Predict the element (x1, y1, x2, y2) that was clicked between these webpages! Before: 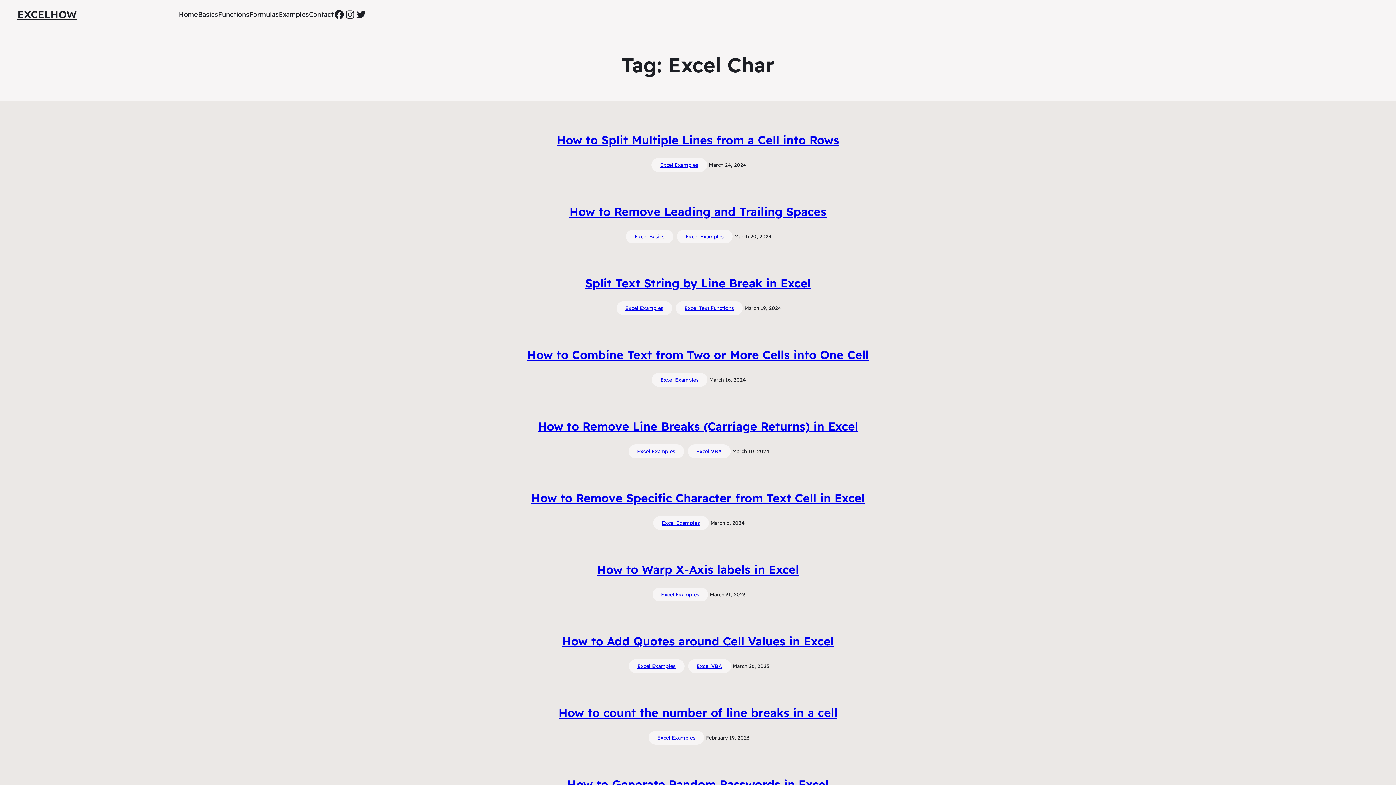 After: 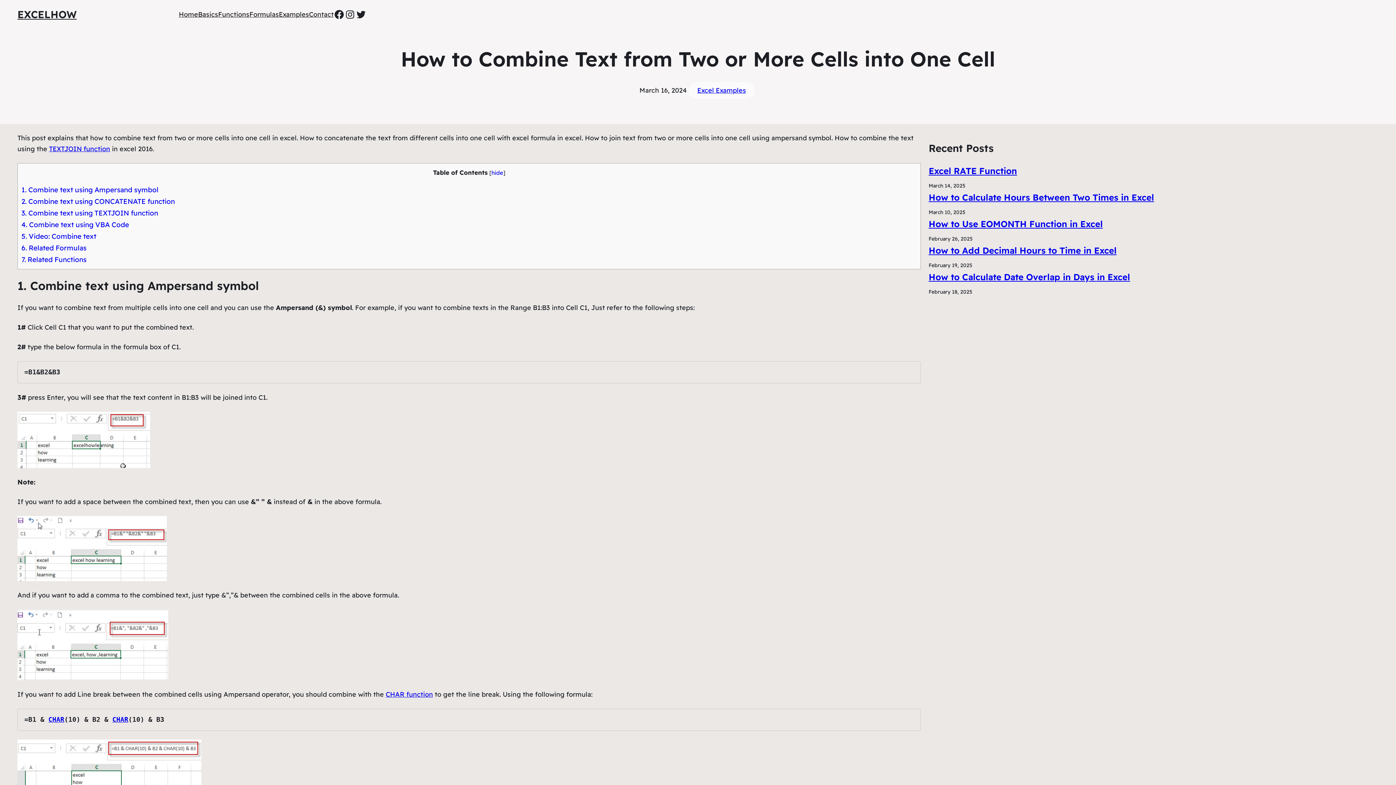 Action: bbox: (527, 347, 868, 362) label: How to Combine Text from Two or More Cells into One Cell